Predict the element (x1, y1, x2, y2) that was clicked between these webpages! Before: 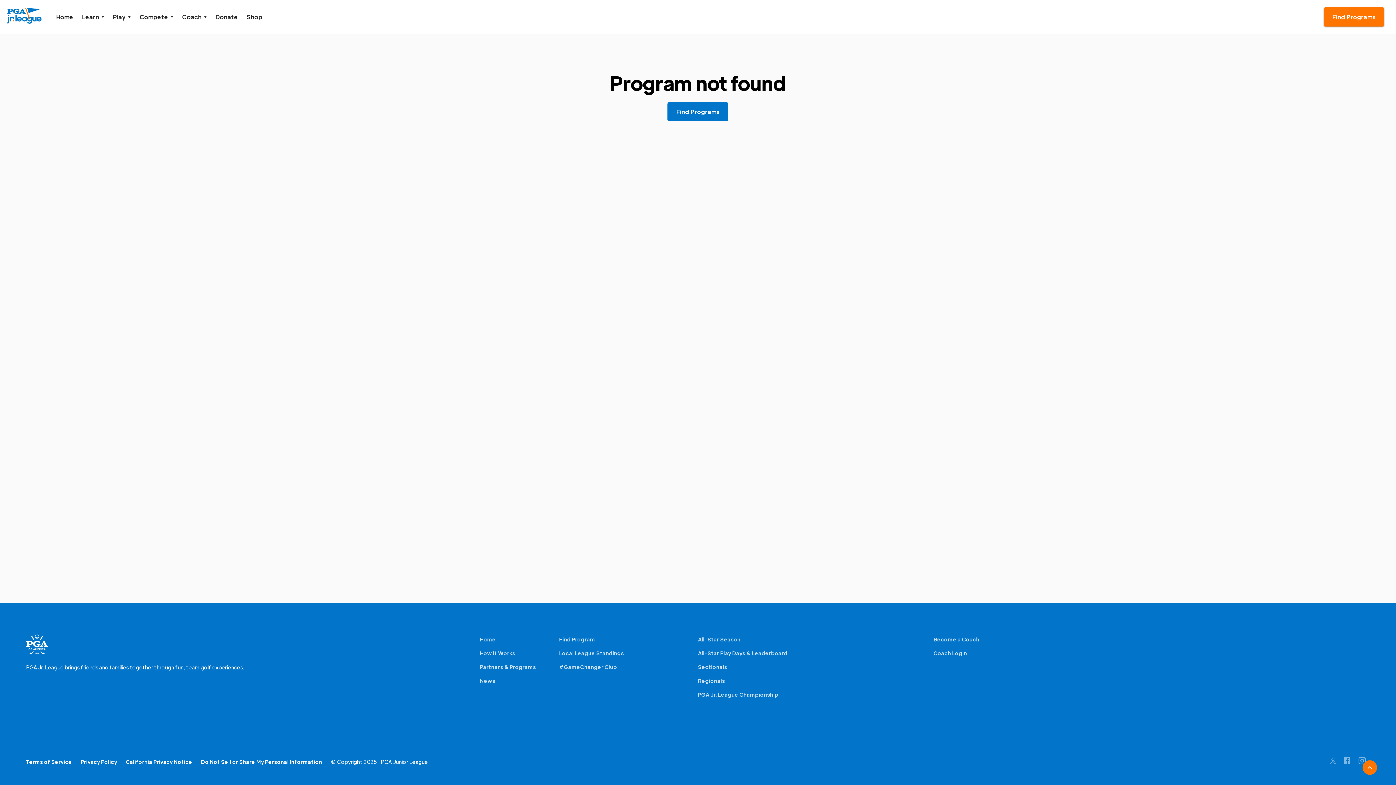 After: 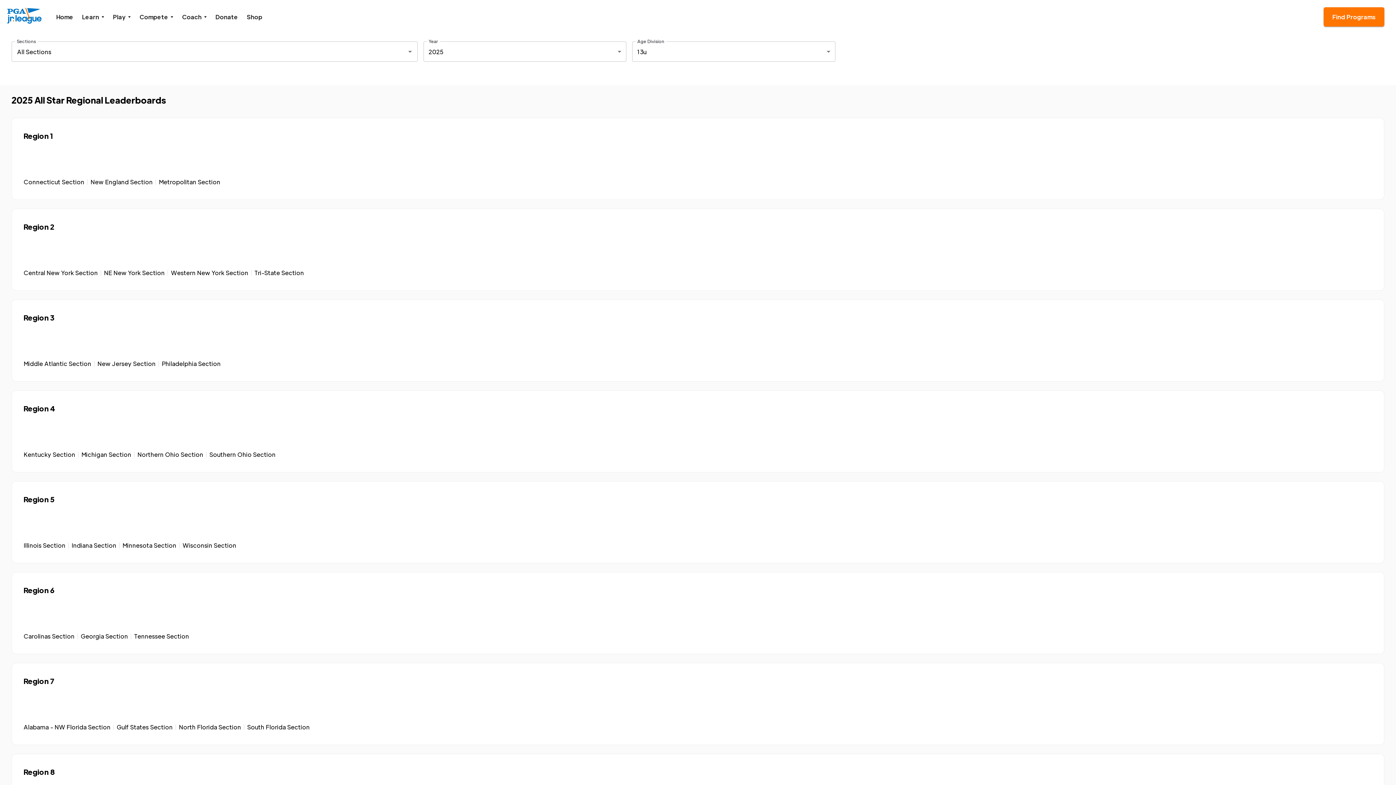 Action: bbox: (698, 648, 787, 658) label: All-Star Play Days & Leaderboard